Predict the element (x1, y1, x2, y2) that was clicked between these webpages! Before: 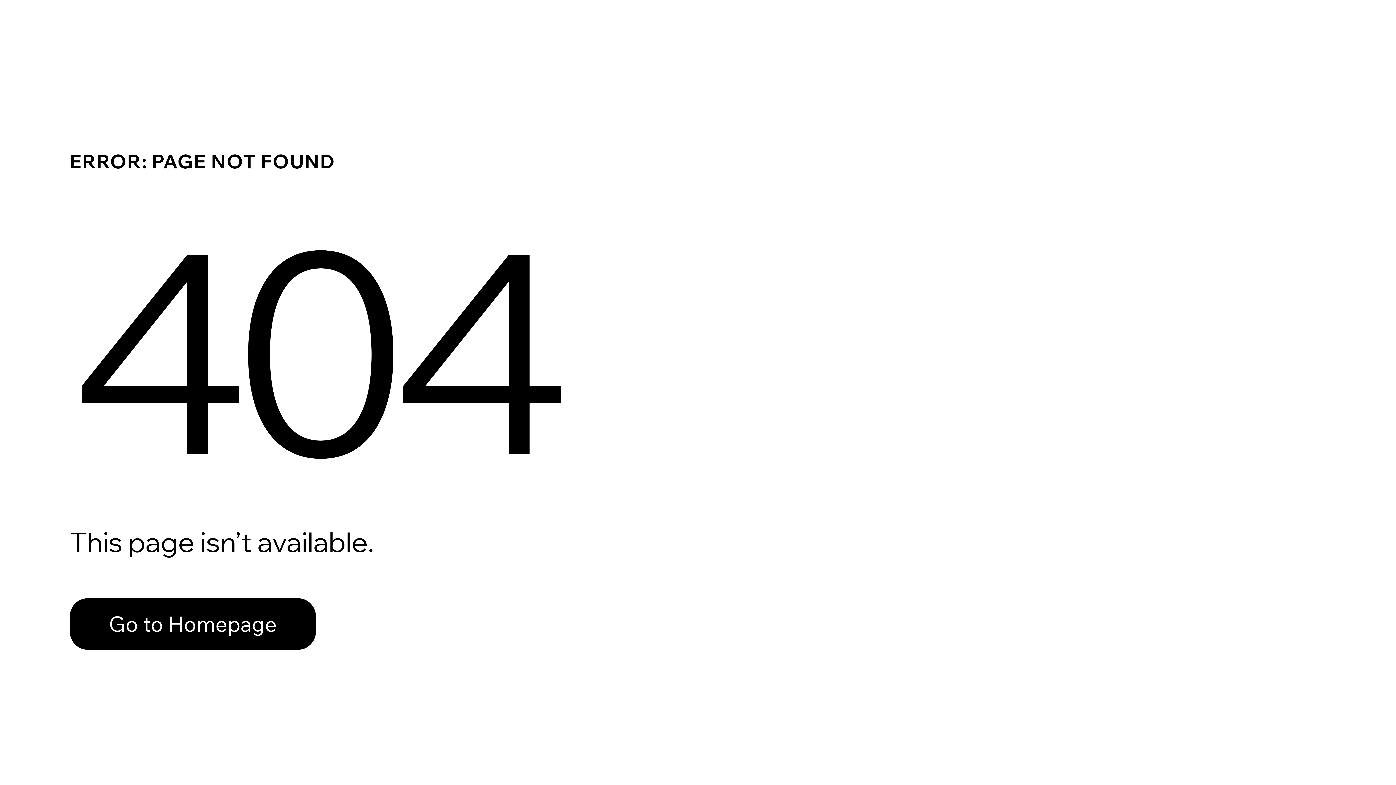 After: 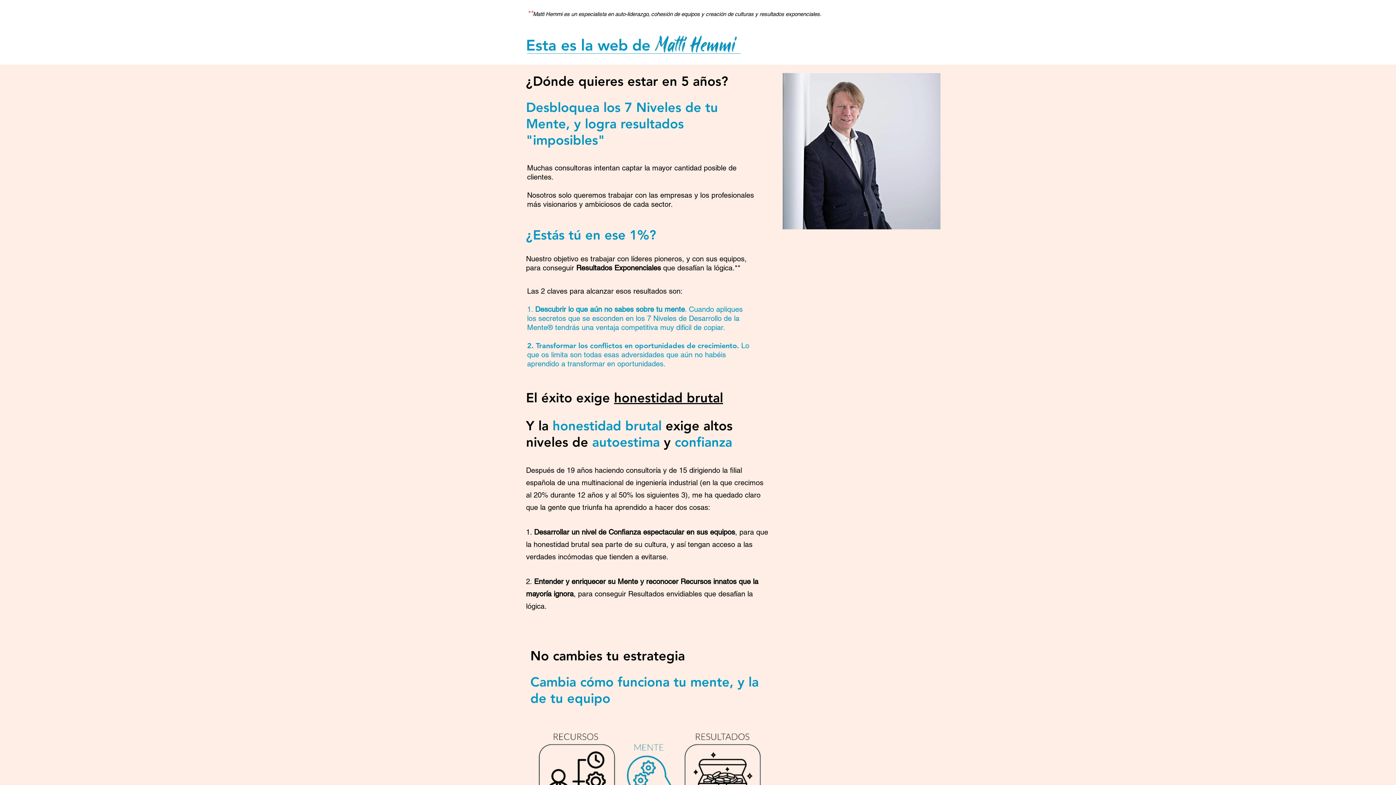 Action: bbox: (69, 582, 768, 659) label: Go to Homepage